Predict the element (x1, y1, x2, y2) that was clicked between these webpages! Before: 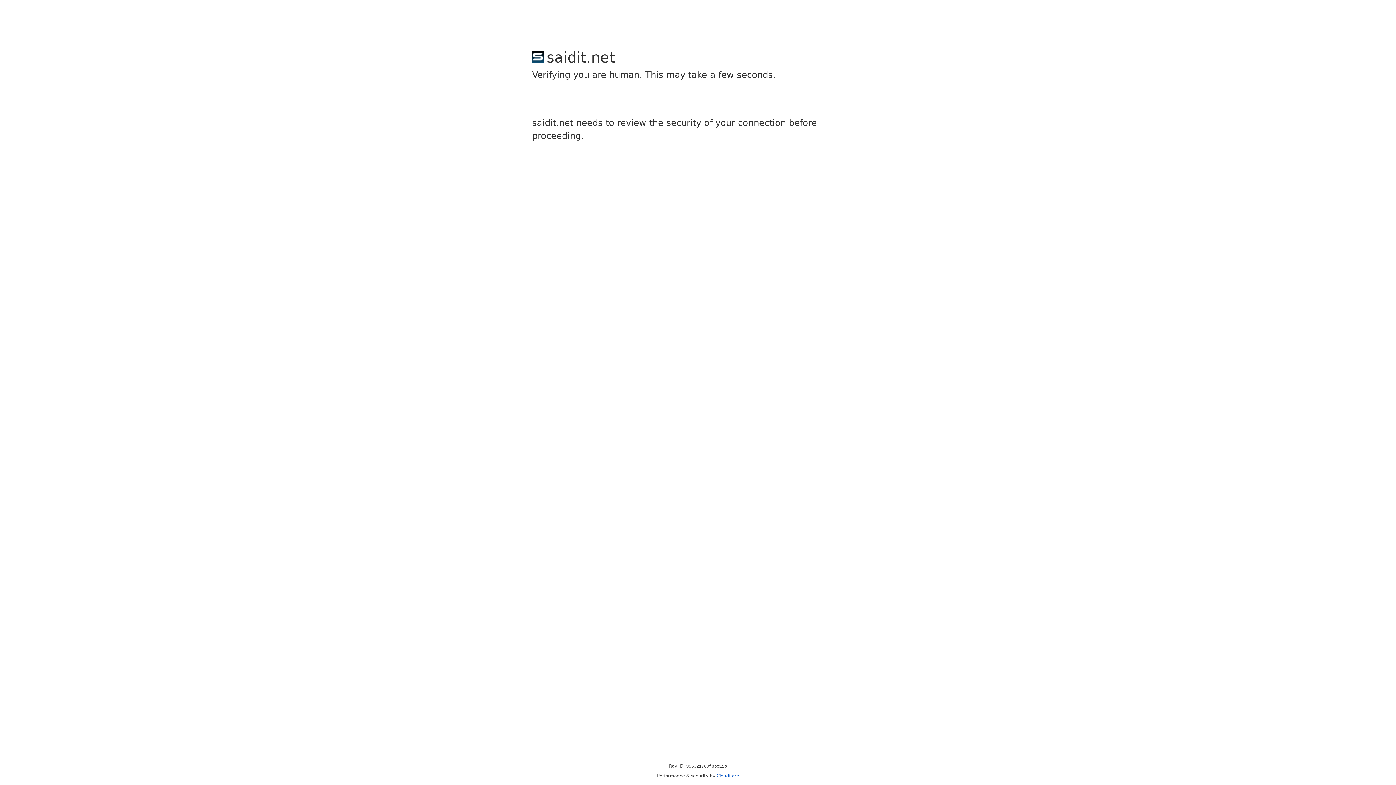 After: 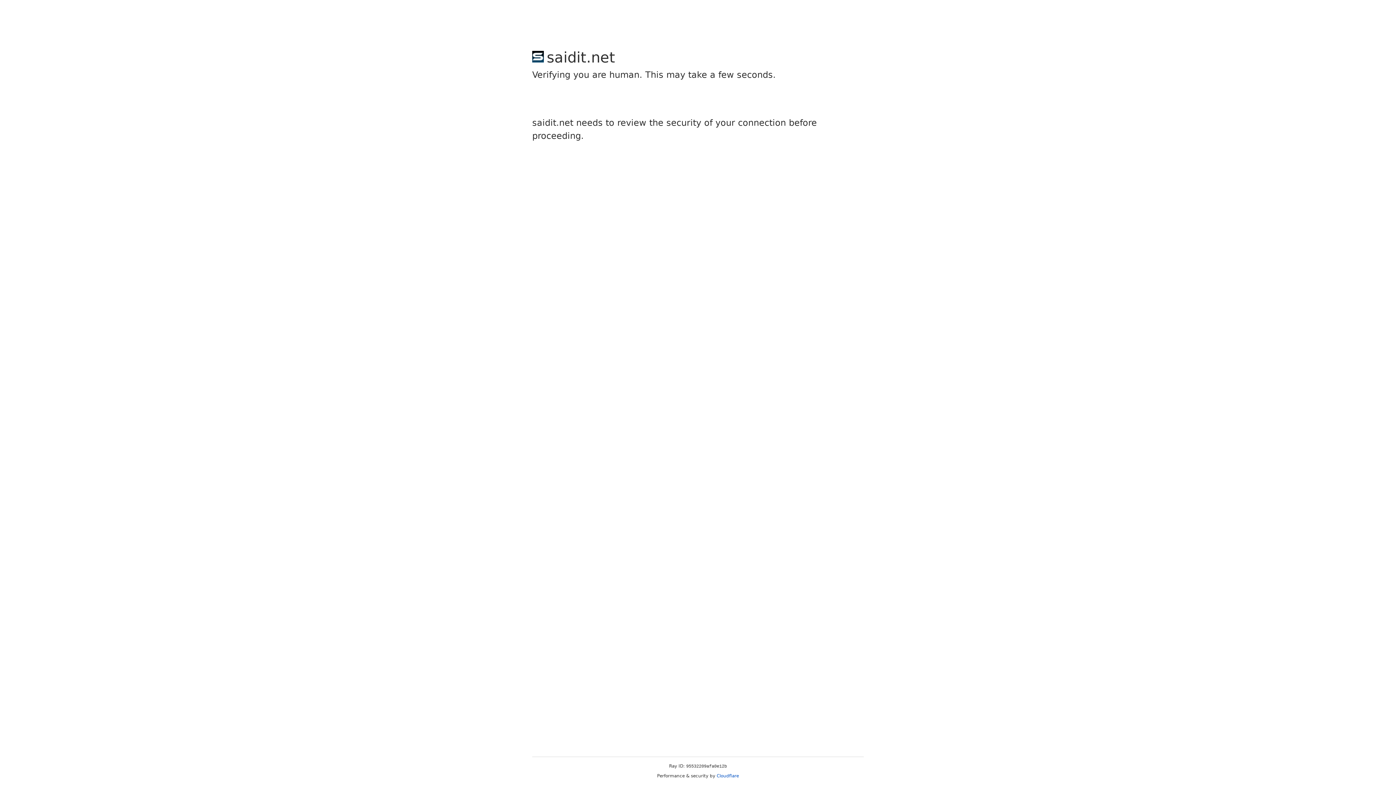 Action: bbox: (716, 773, 739, 778) label: Cloudflare